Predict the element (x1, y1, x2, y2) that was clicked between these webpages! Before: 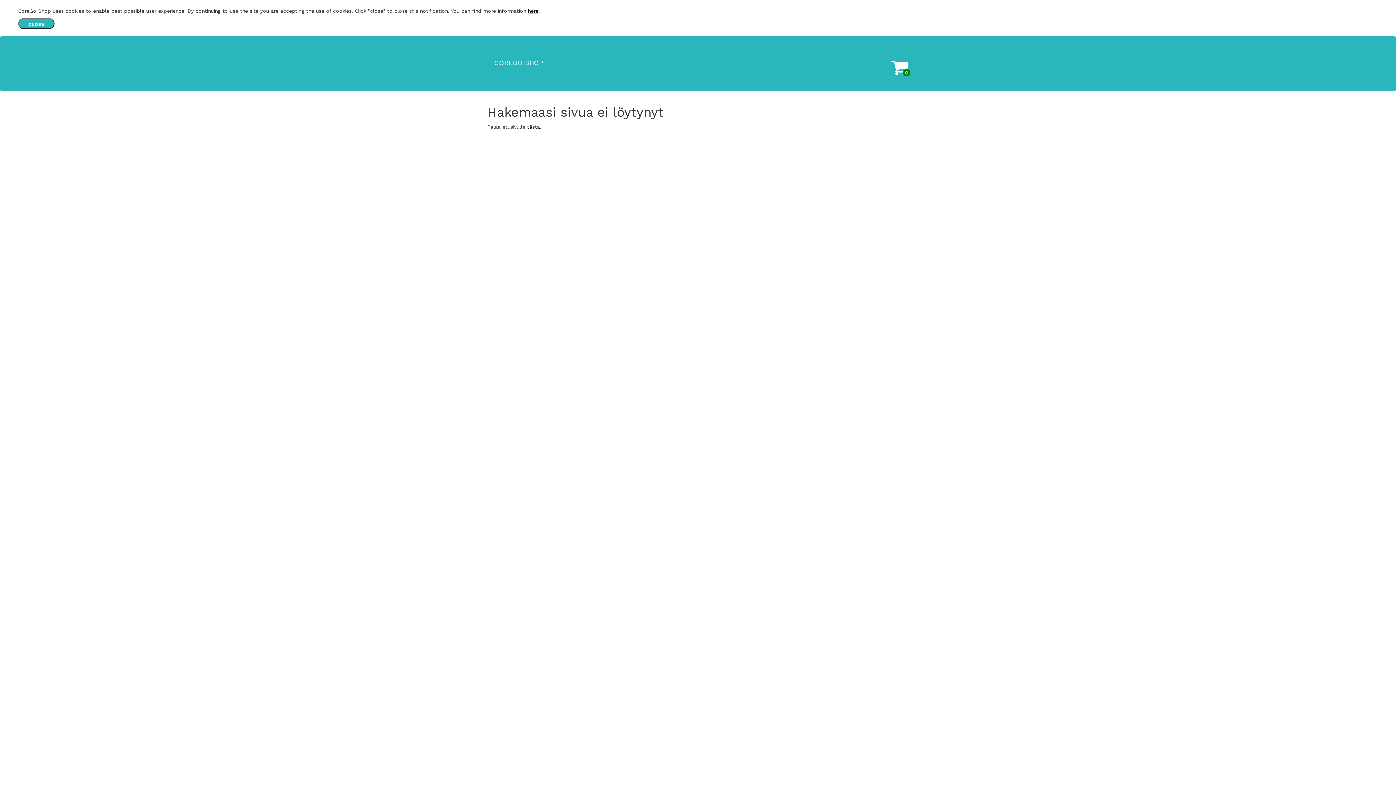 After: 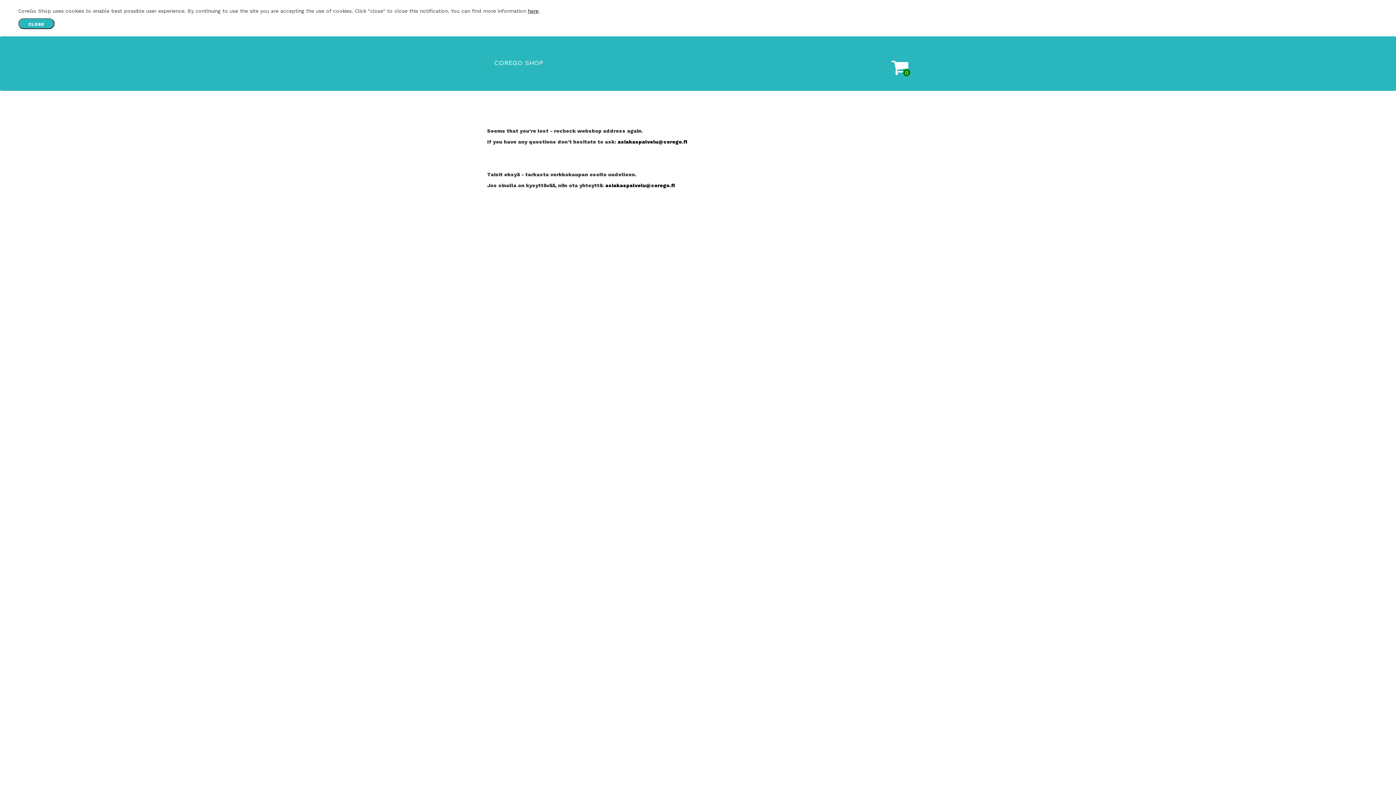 Action: label: COREGO SHOP bbox: (494, 58, 543, 67)